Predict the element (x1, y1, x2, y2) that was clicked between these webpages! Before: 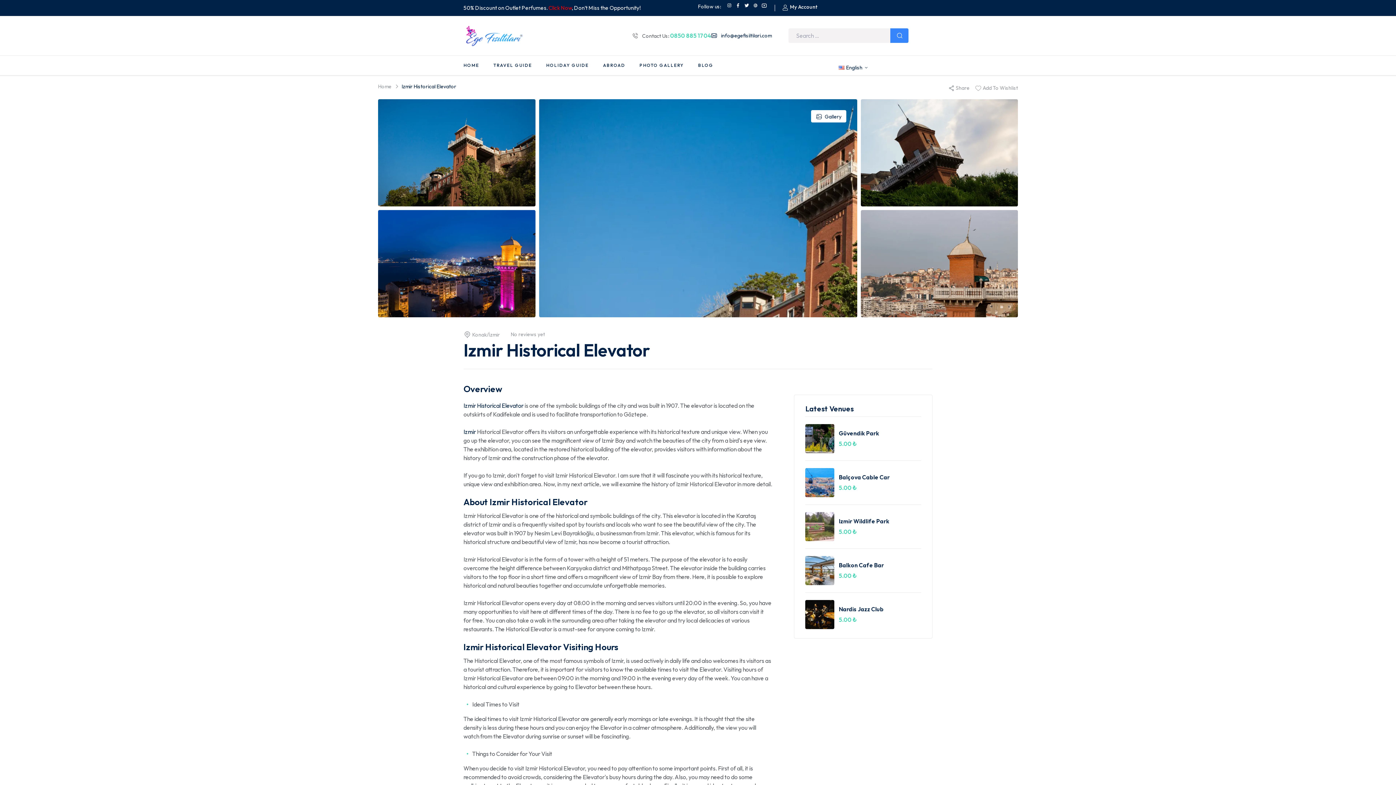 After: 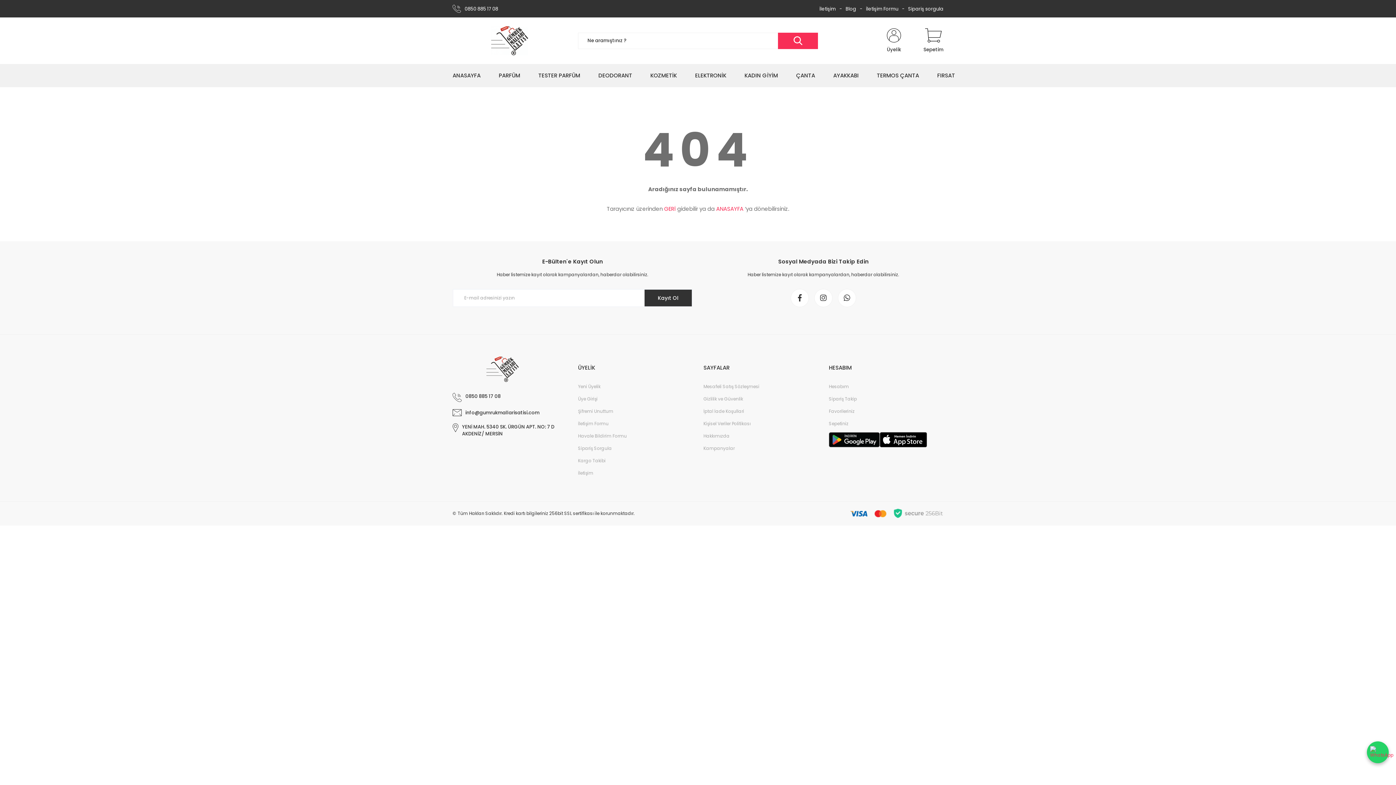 Action: bbox: (548, 4, 572, 11) label: Click Now